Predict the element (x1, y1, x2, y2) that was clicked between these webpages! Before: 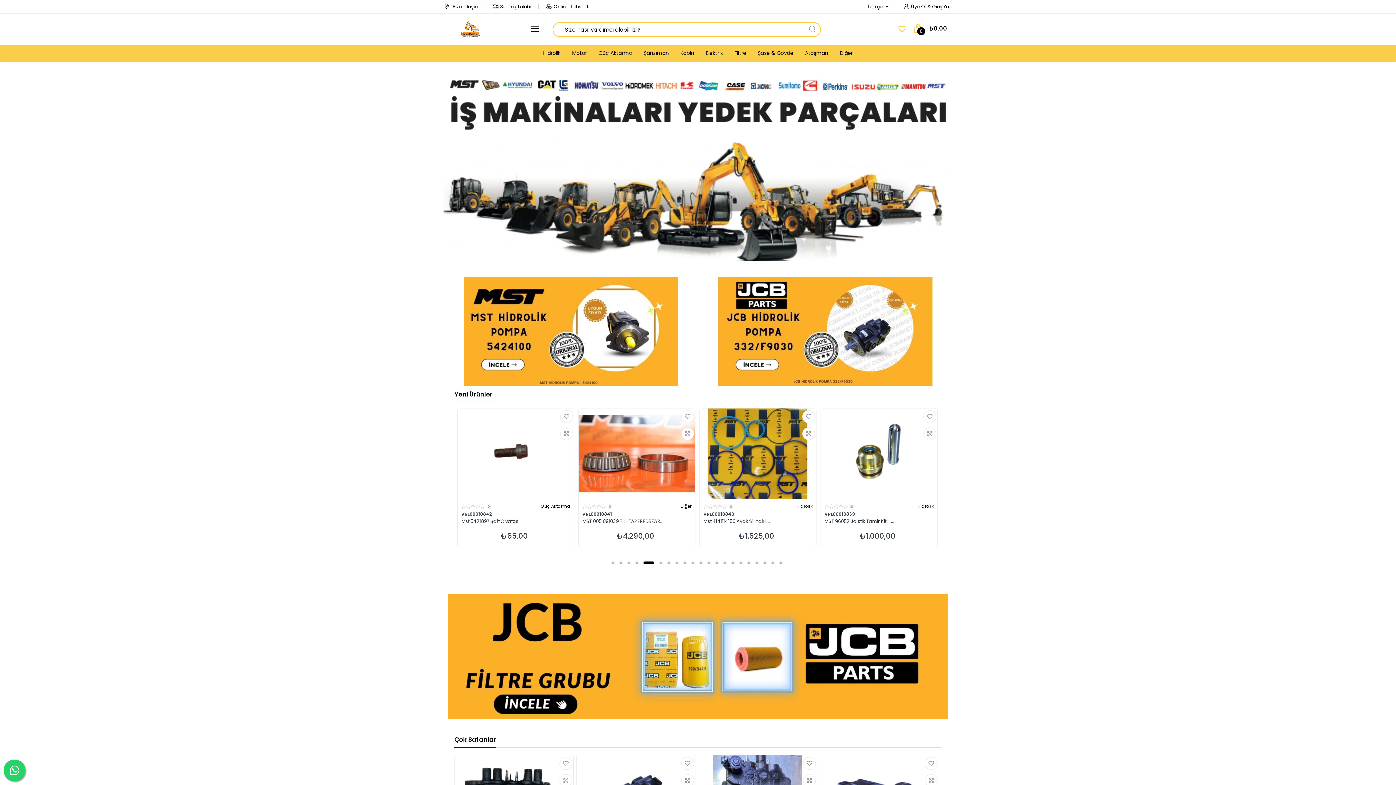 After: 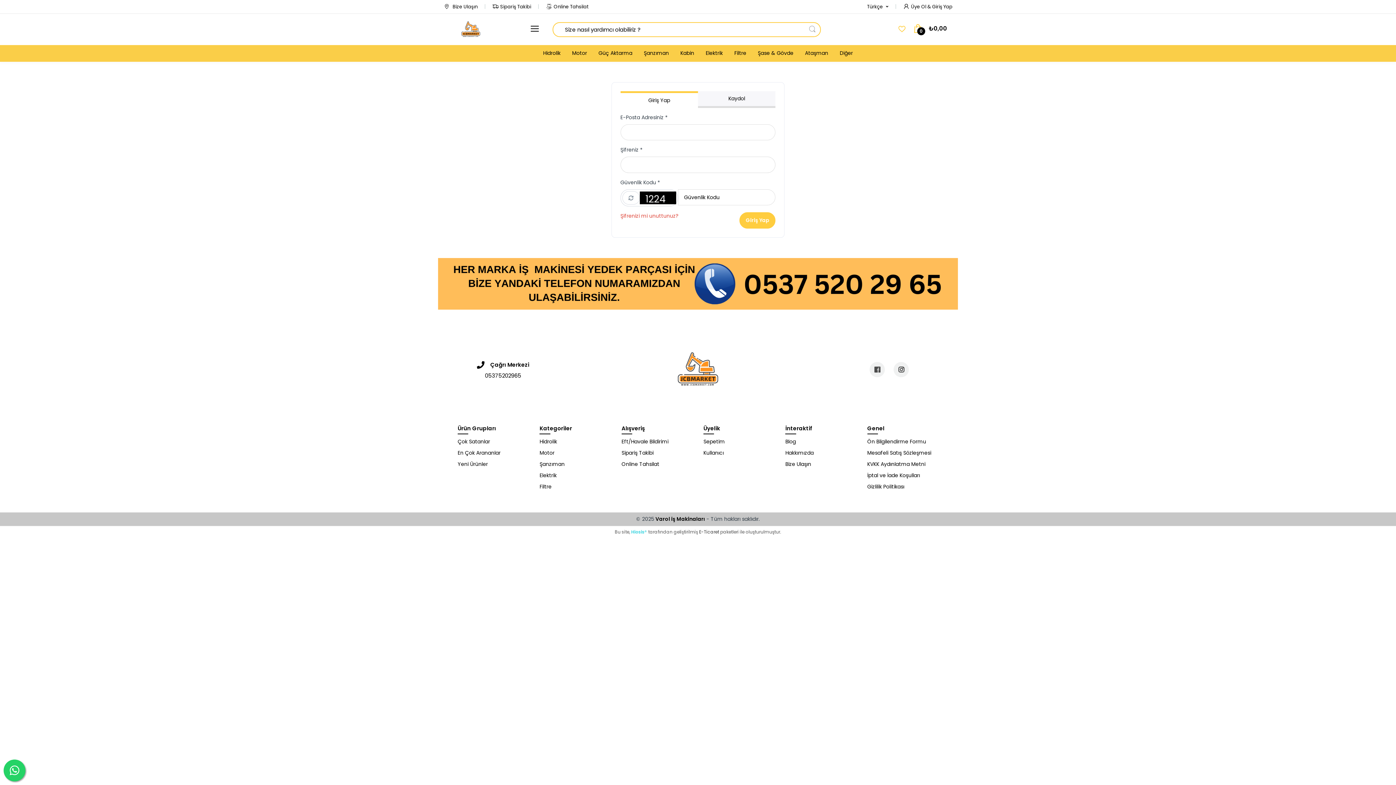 Action: bbox: (898, 25, 906, 32) label: favoributon